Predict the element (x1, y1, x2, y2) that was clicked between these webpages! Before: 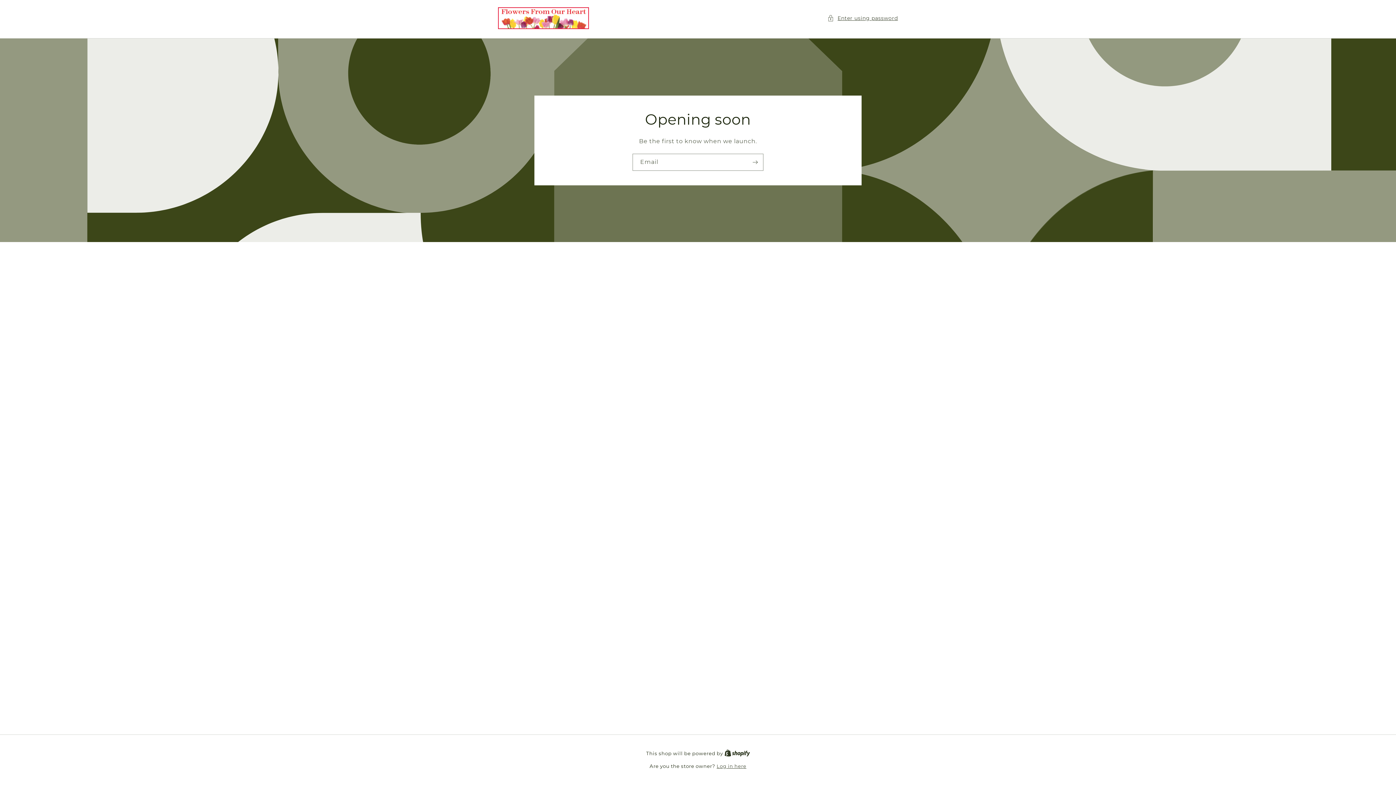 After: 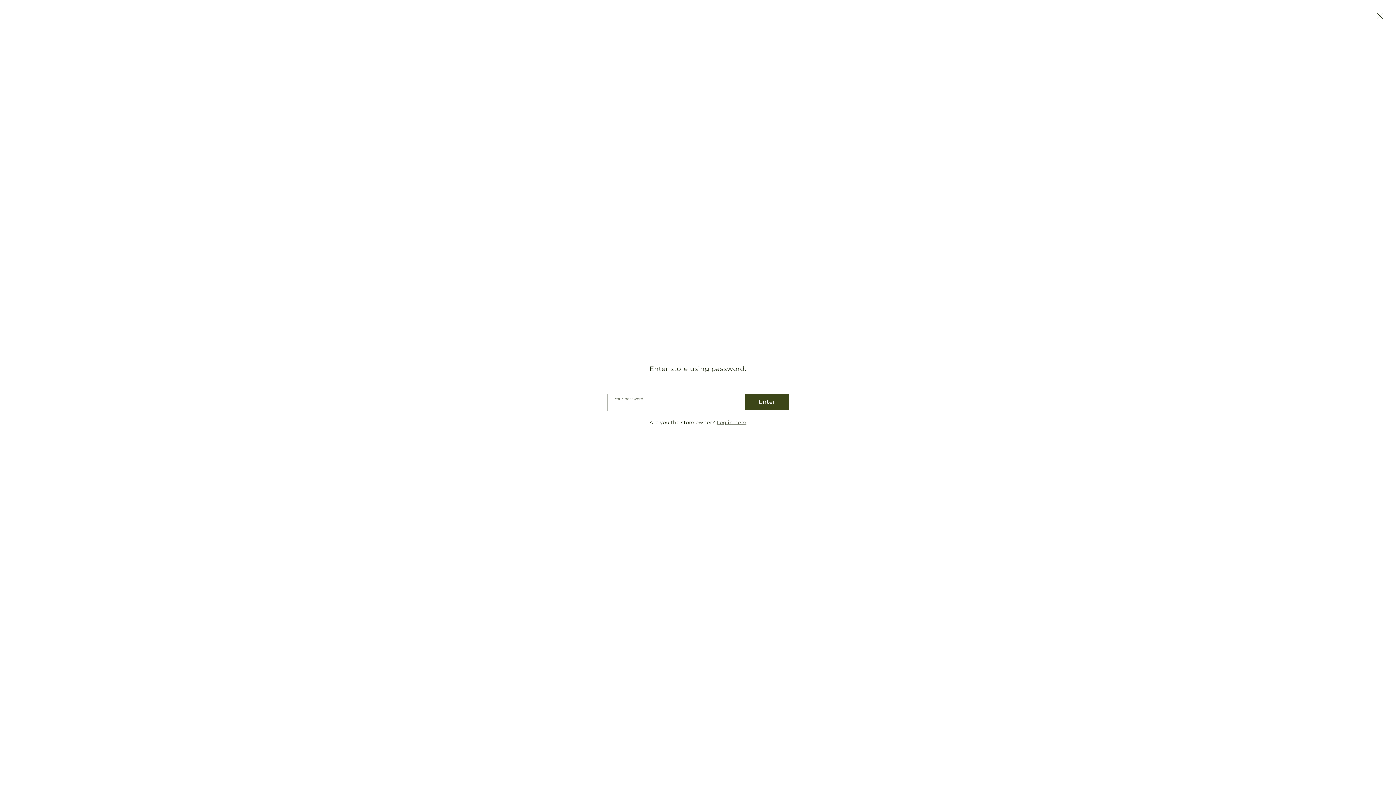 Action: label: Enter using password bbox: (827, 13, 898, 22)